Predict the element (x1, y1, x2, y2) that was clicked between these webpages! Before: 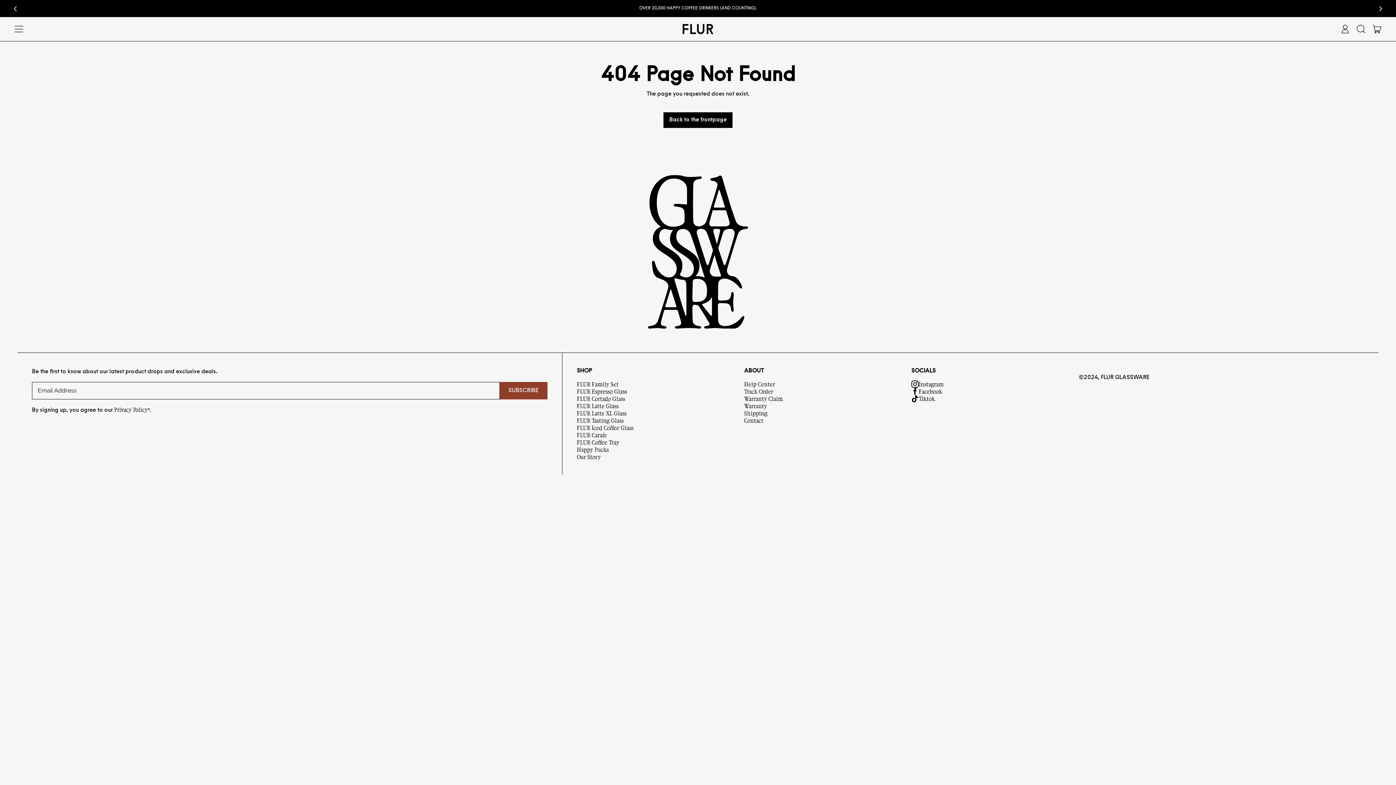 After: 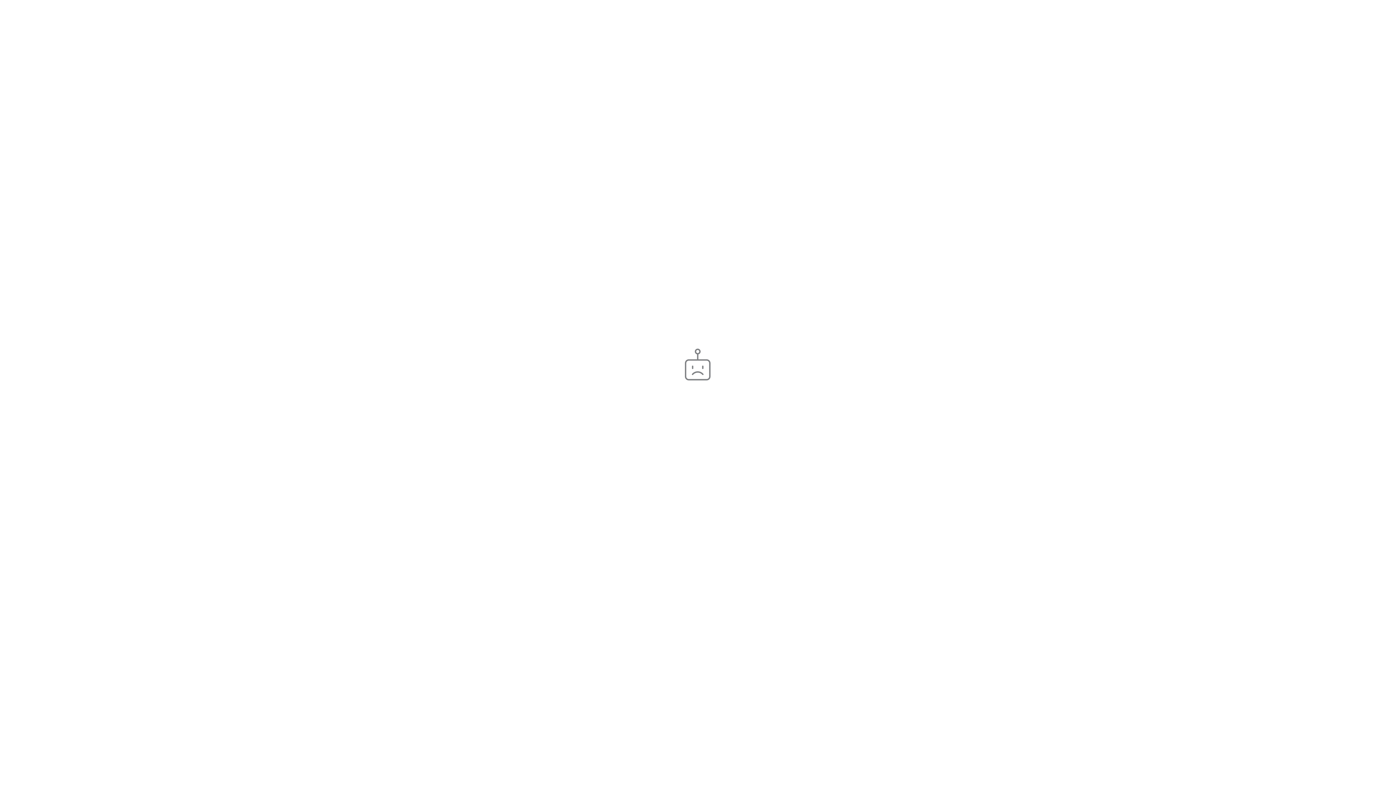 Action: bbox: (911, 395, 1078, 402) label: Tiktok